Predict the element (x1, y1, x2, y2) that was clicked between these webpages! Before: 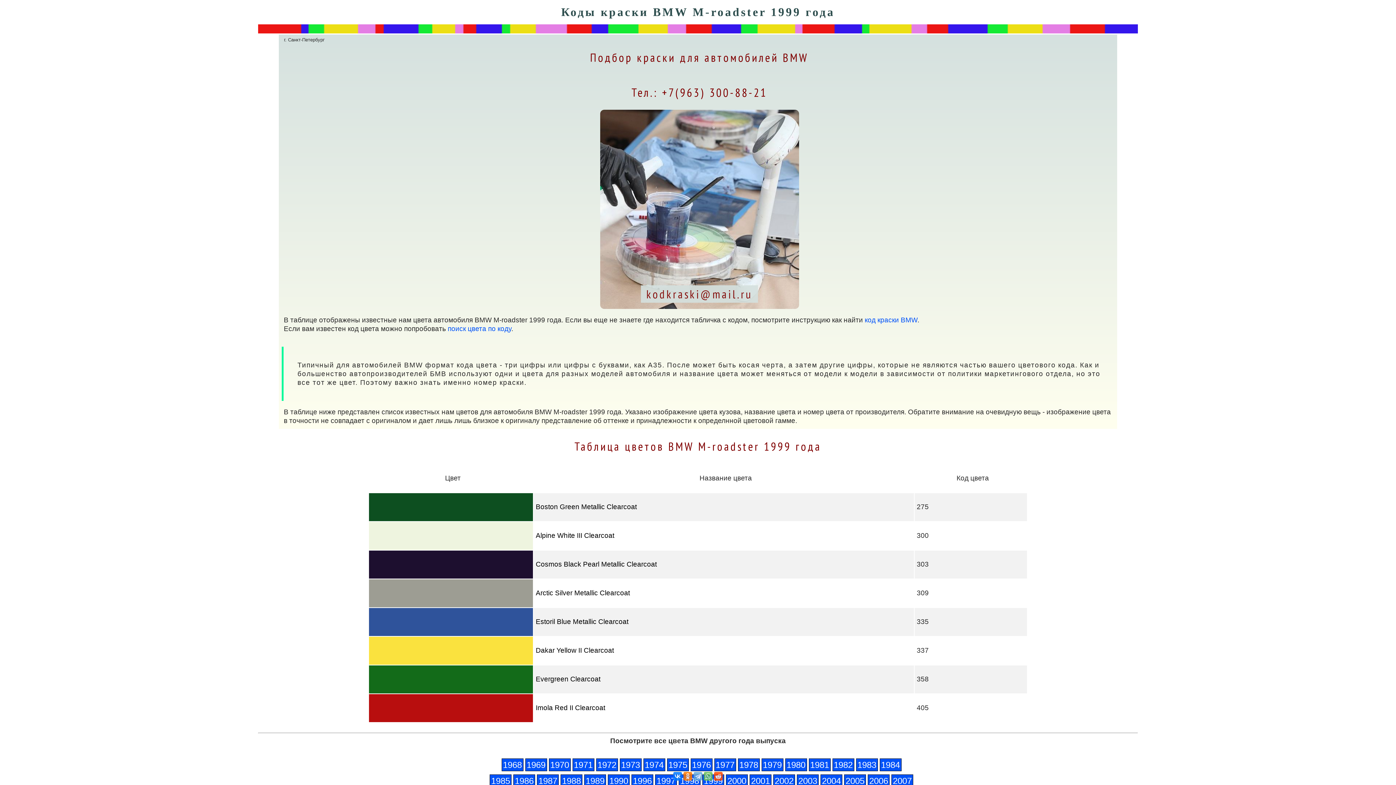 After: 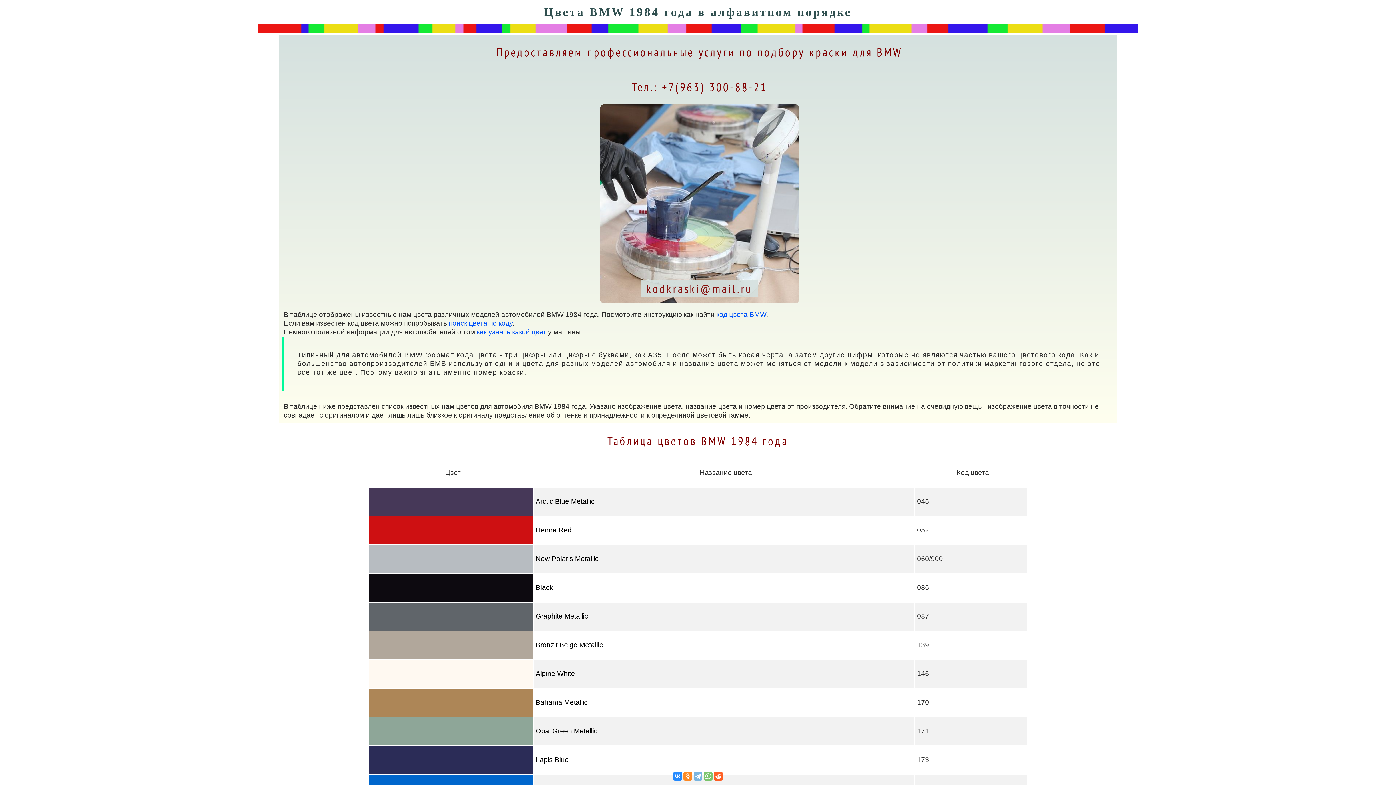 Action: bbox: (881, 760, 900, 770) label: 1984